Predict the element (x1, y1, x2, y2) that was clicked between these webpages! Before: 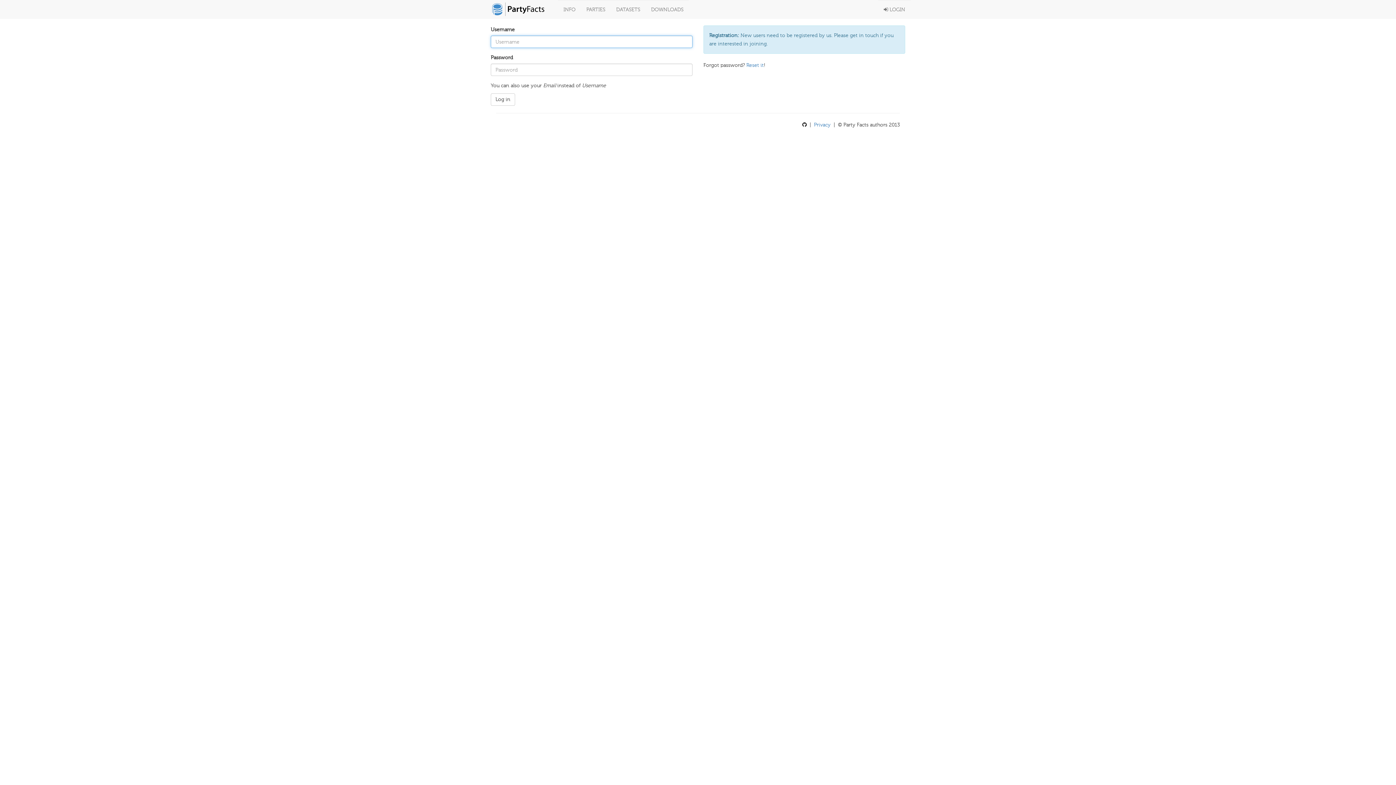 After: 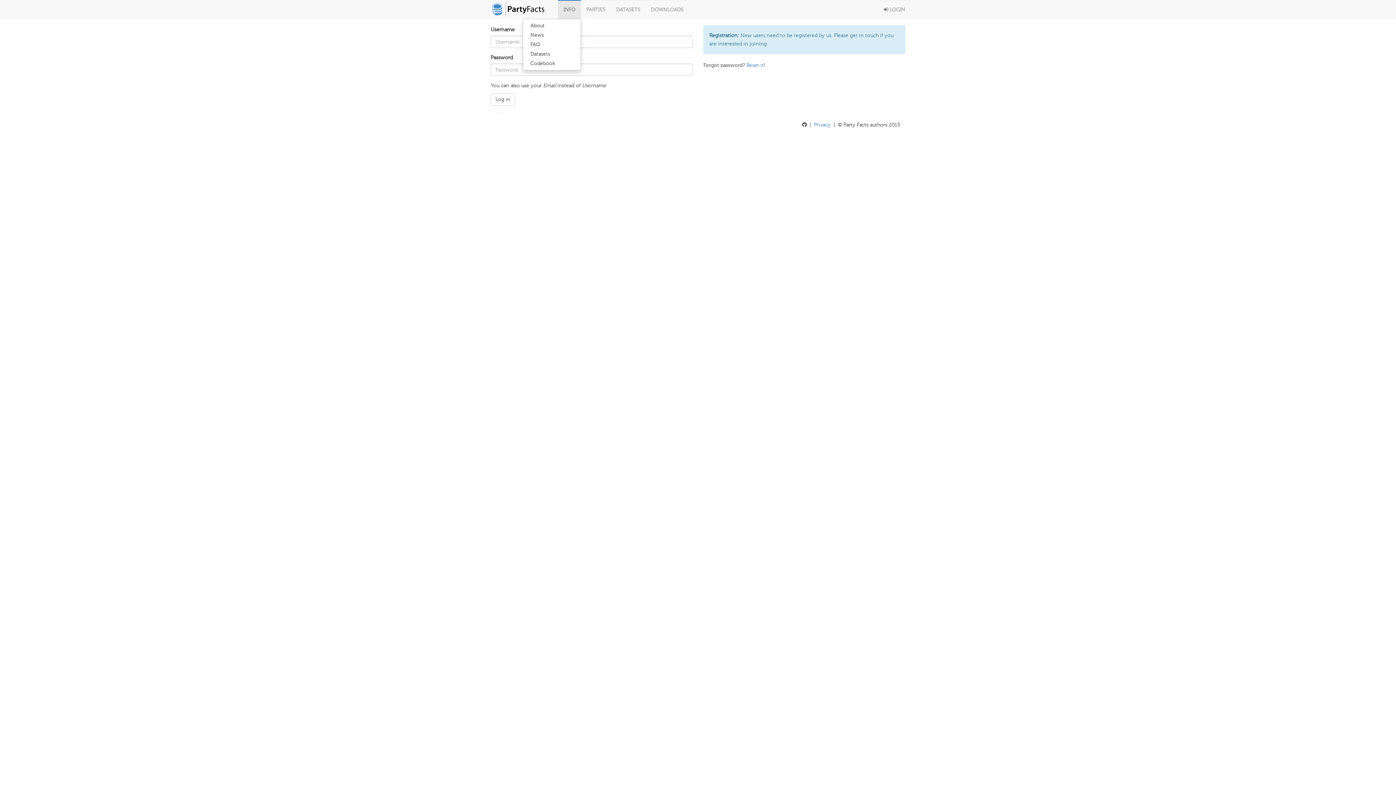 Action: bbox: (558, 0, 581, 18) label: INFO